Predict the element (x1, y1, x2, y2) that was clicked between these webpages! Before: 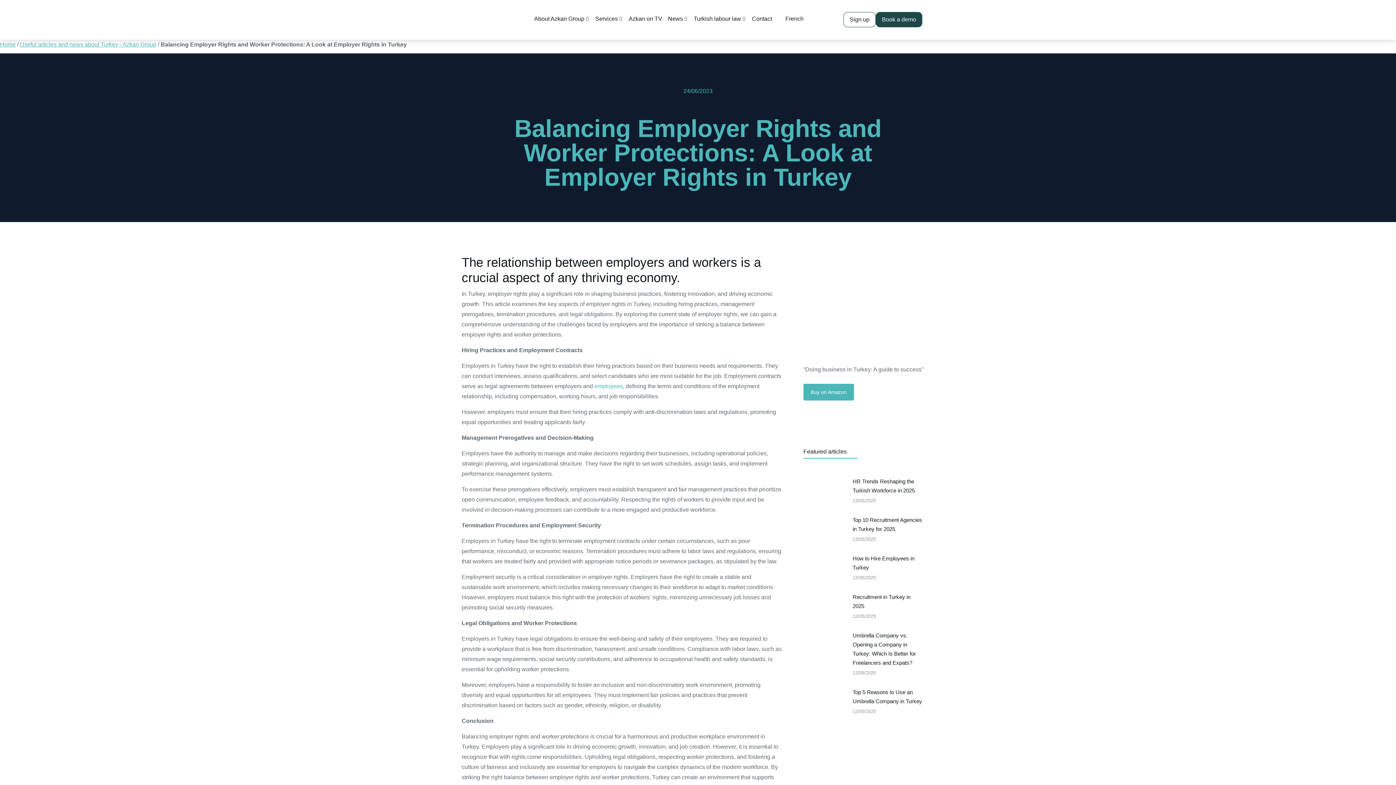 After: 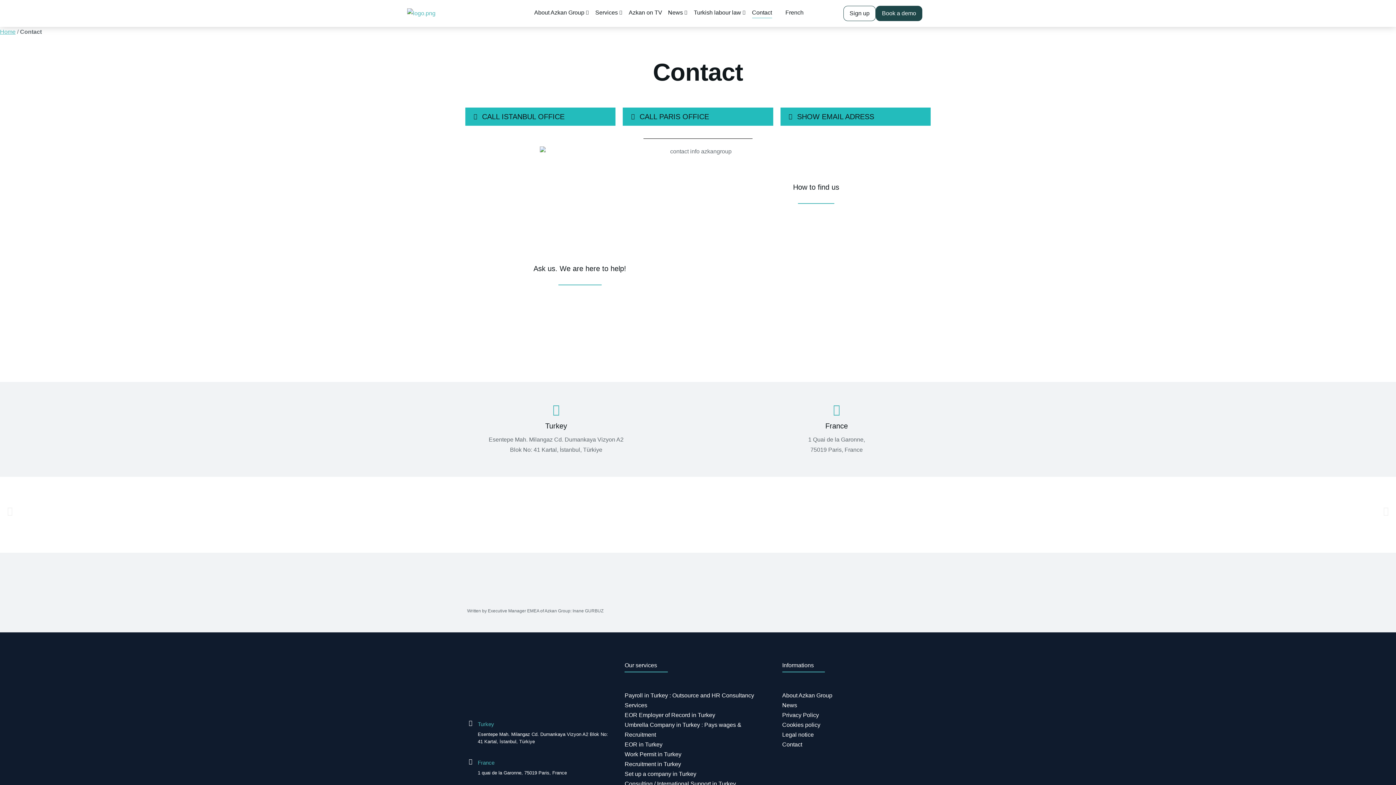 Action: bbox: (752, 15, 772, 24) label: Contact